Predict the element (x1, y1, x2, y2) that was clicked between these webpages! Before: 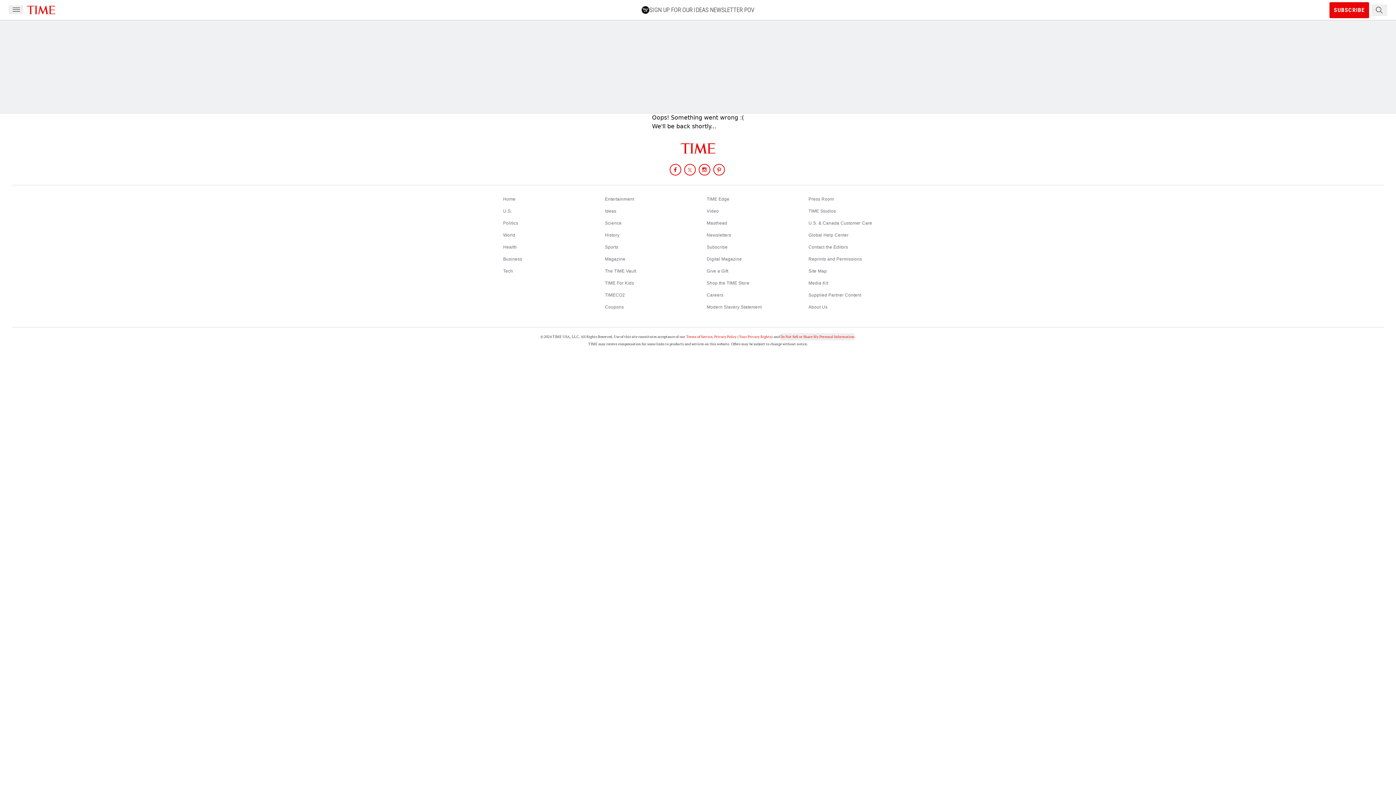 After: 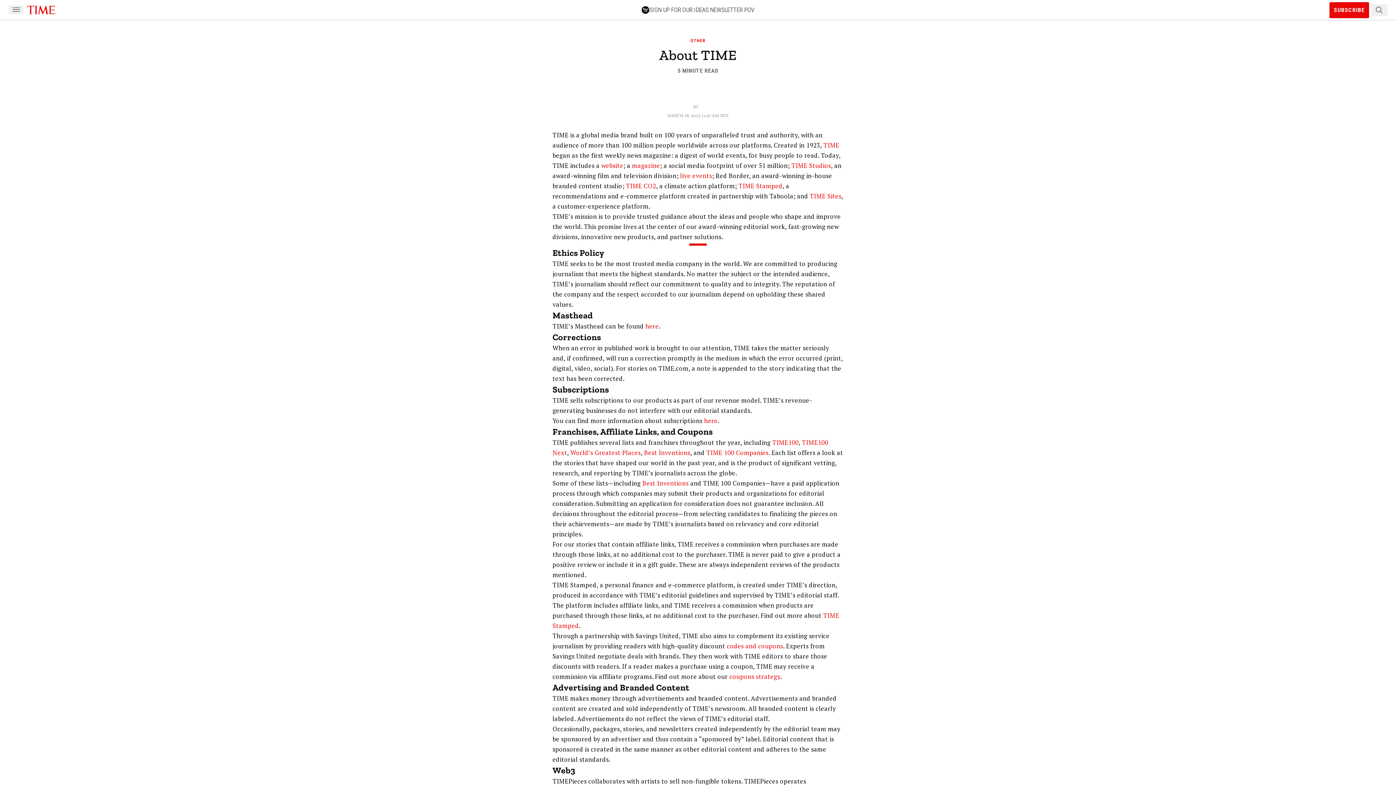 Action: label: About Us bbox: (808, 304, 827, 309)